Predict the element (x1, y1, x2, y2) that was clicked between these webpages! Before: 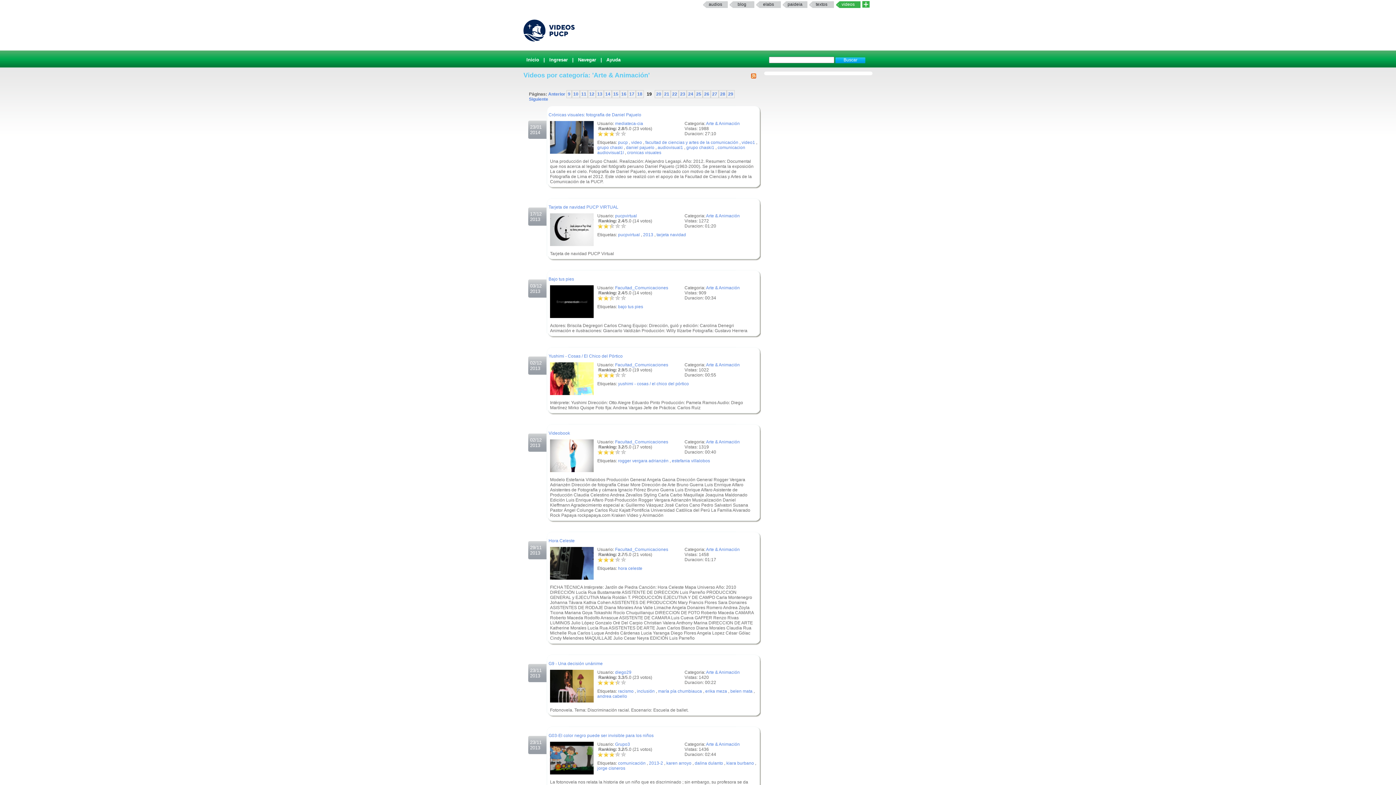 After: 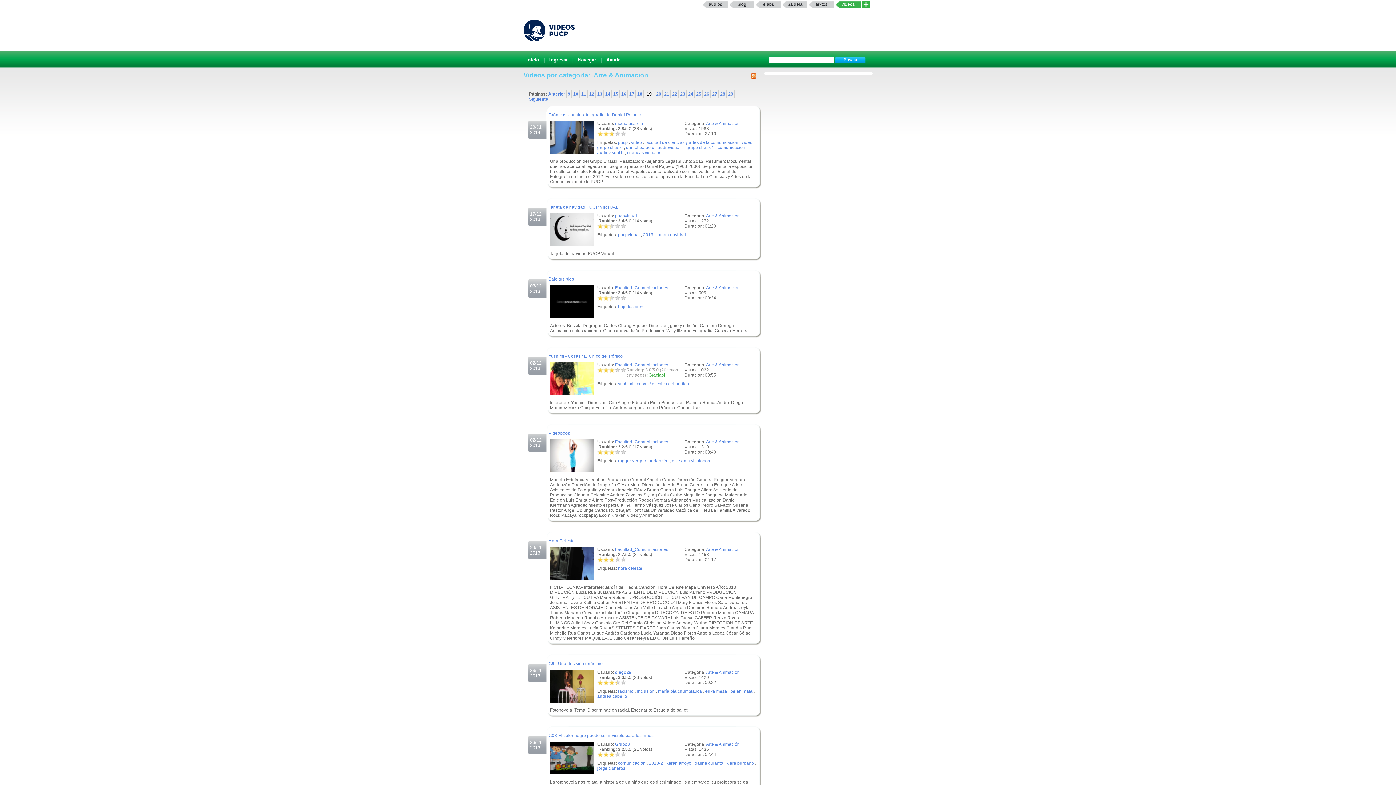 Action: bbox: (609, 372, 614, 378) label: *